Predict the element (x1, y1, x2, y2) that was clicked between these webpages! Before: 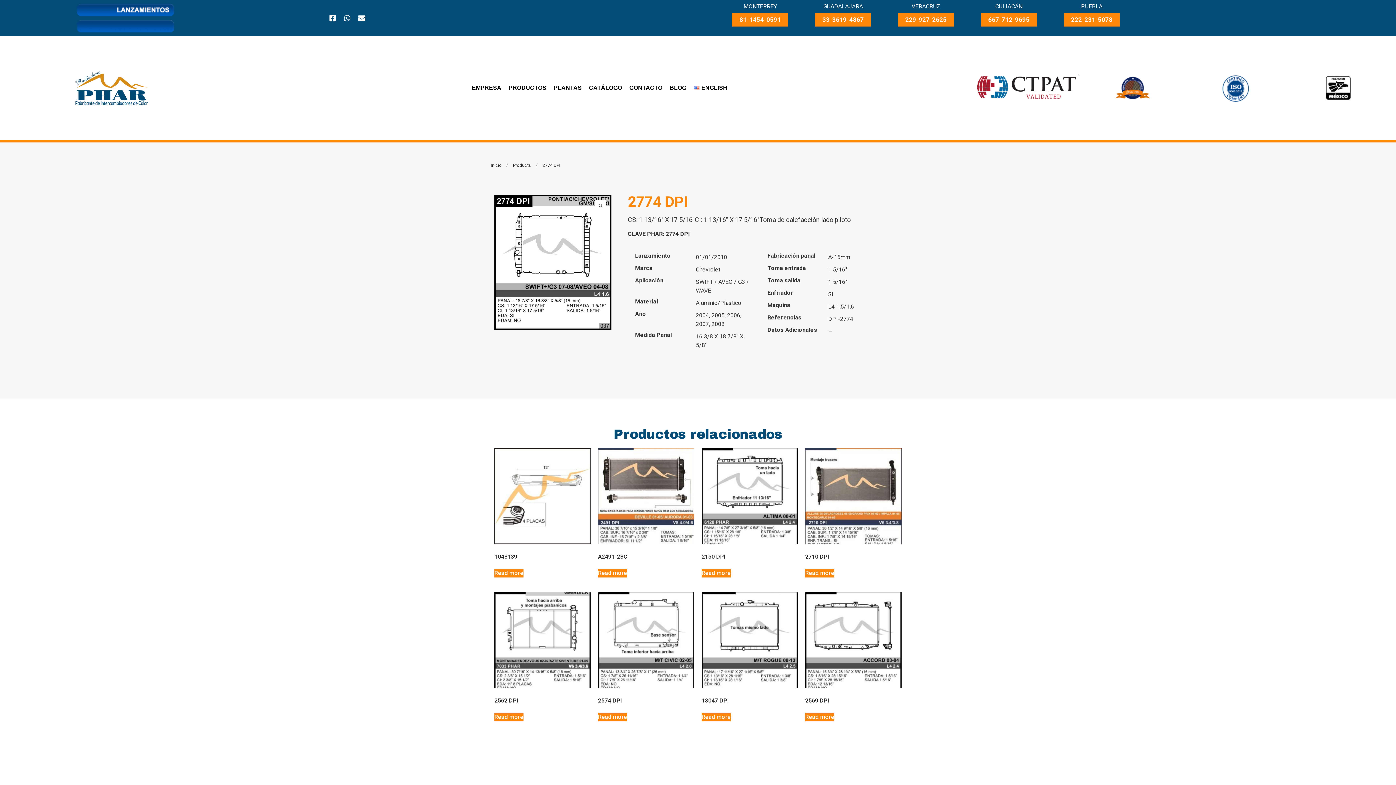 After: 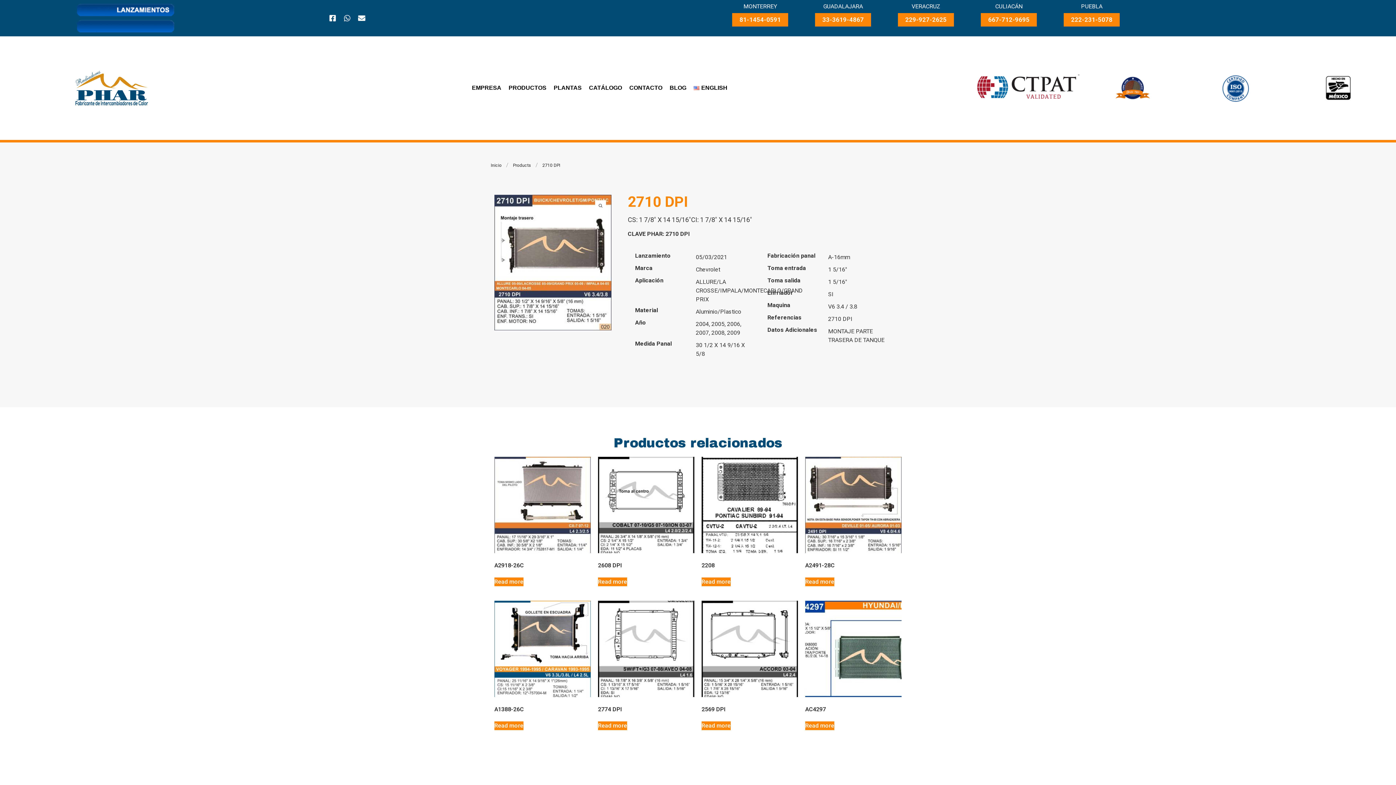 Action: label: Read more about “2710 DPI” bbox: (805, 569, 834, 577)